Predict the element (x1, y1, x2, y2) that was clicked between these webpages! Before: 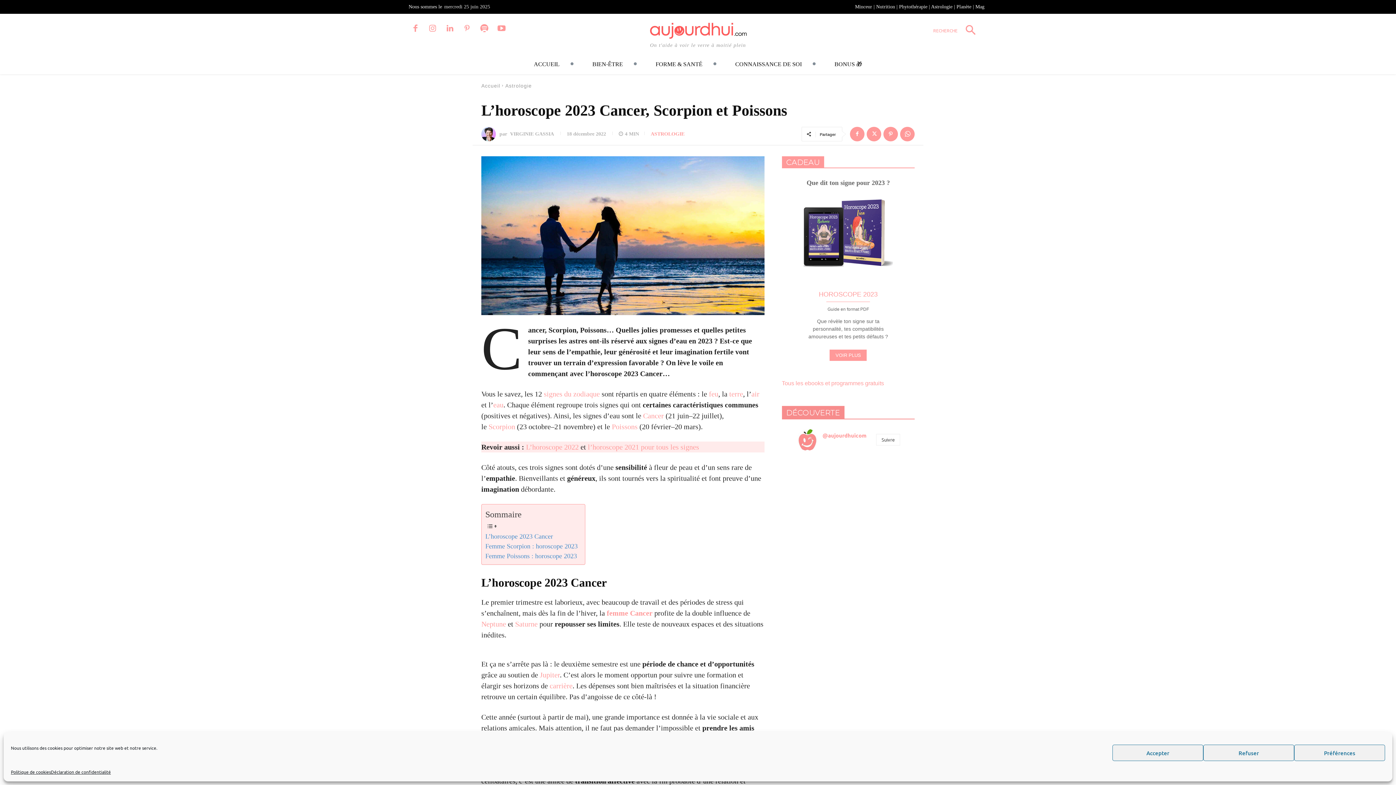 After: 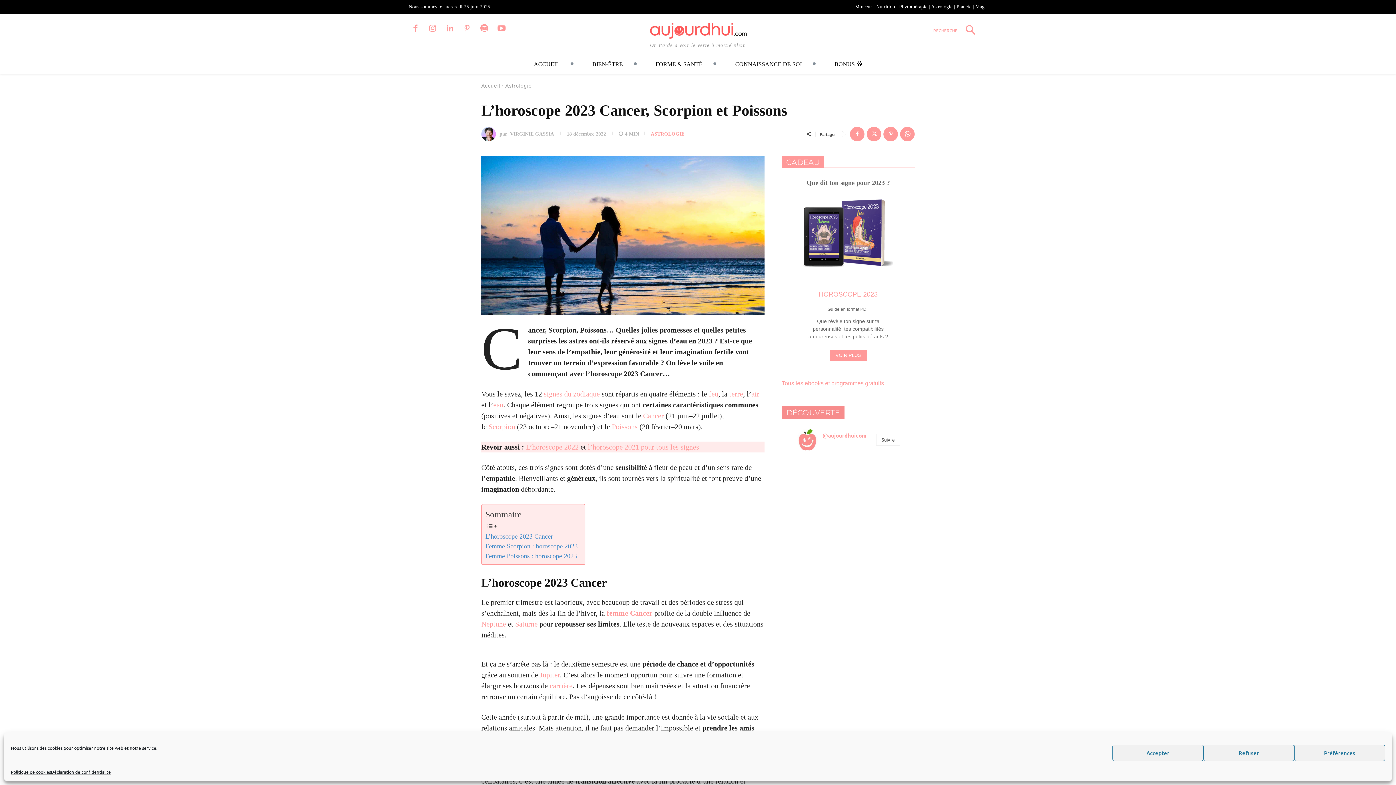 Action: label: instagram-image bbox: (796, 456, 900, 560)